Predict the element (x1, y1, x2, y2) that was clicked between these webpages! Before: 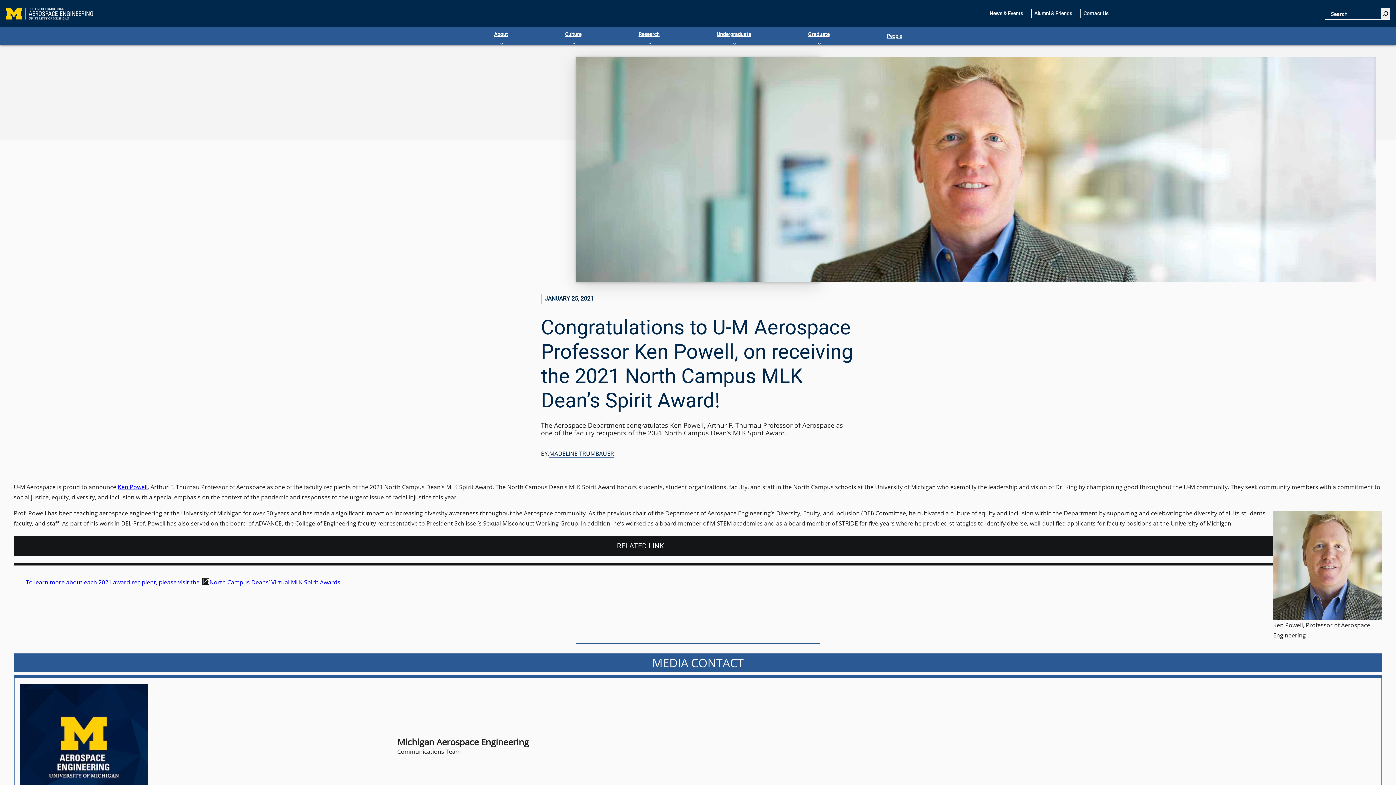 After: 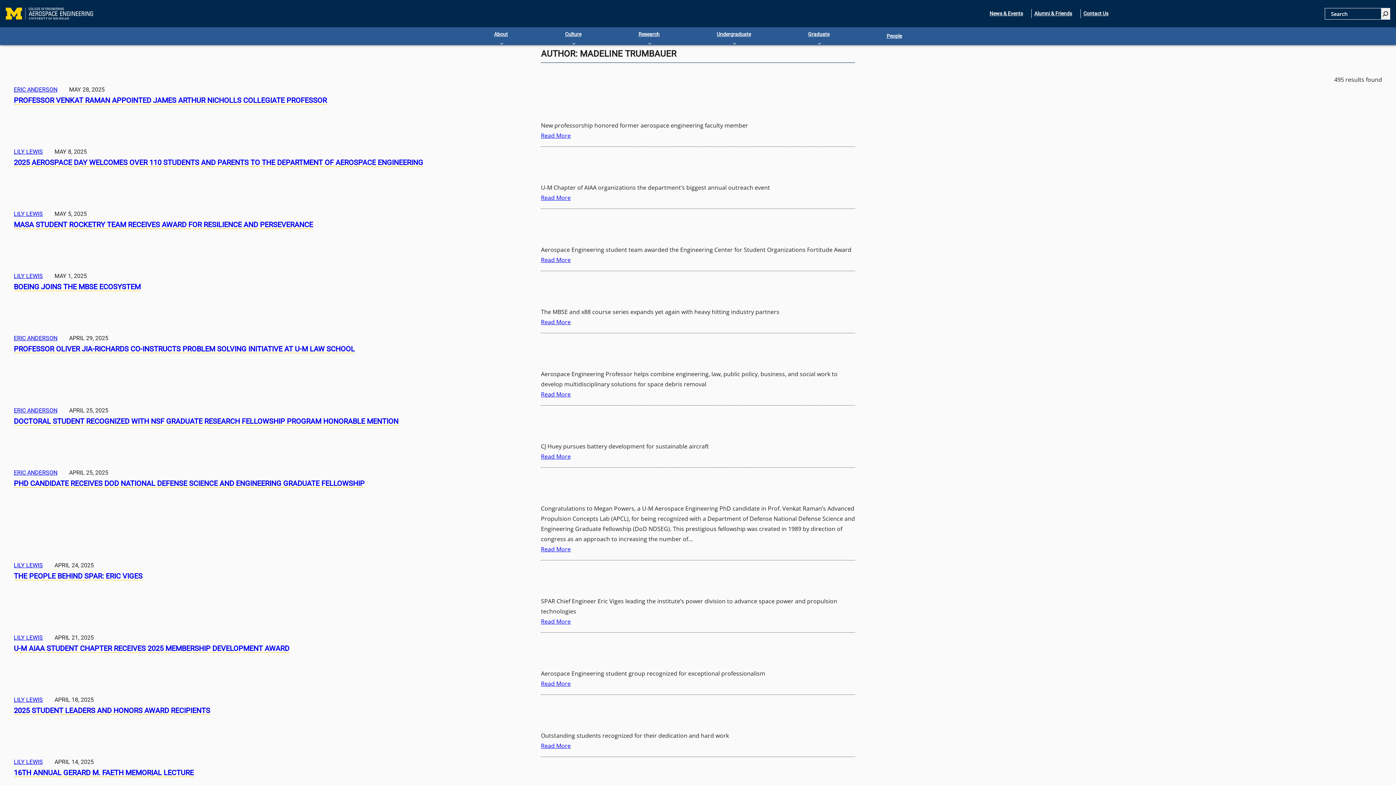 Action: bbox: (549, 449, 614, 457) label: MADELINE TRUMBAUER